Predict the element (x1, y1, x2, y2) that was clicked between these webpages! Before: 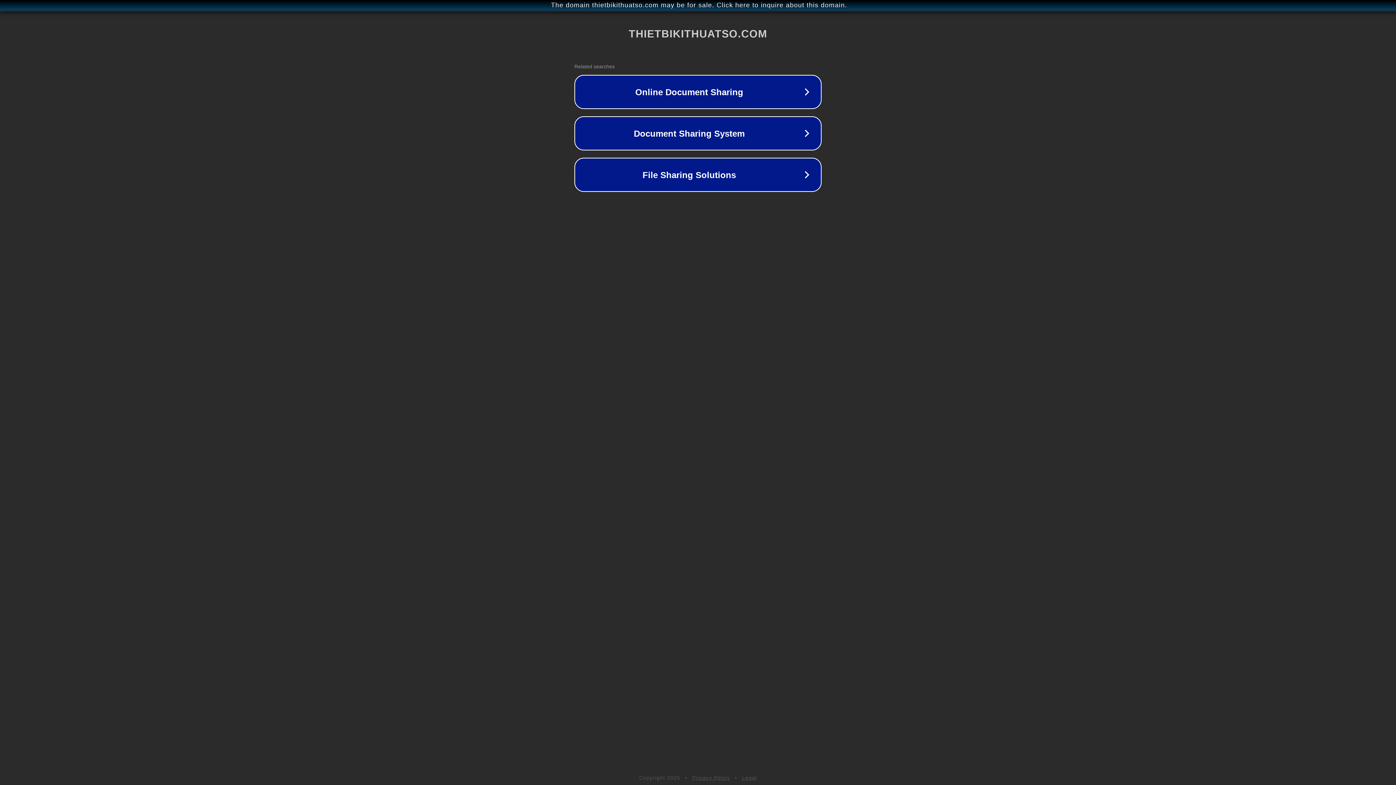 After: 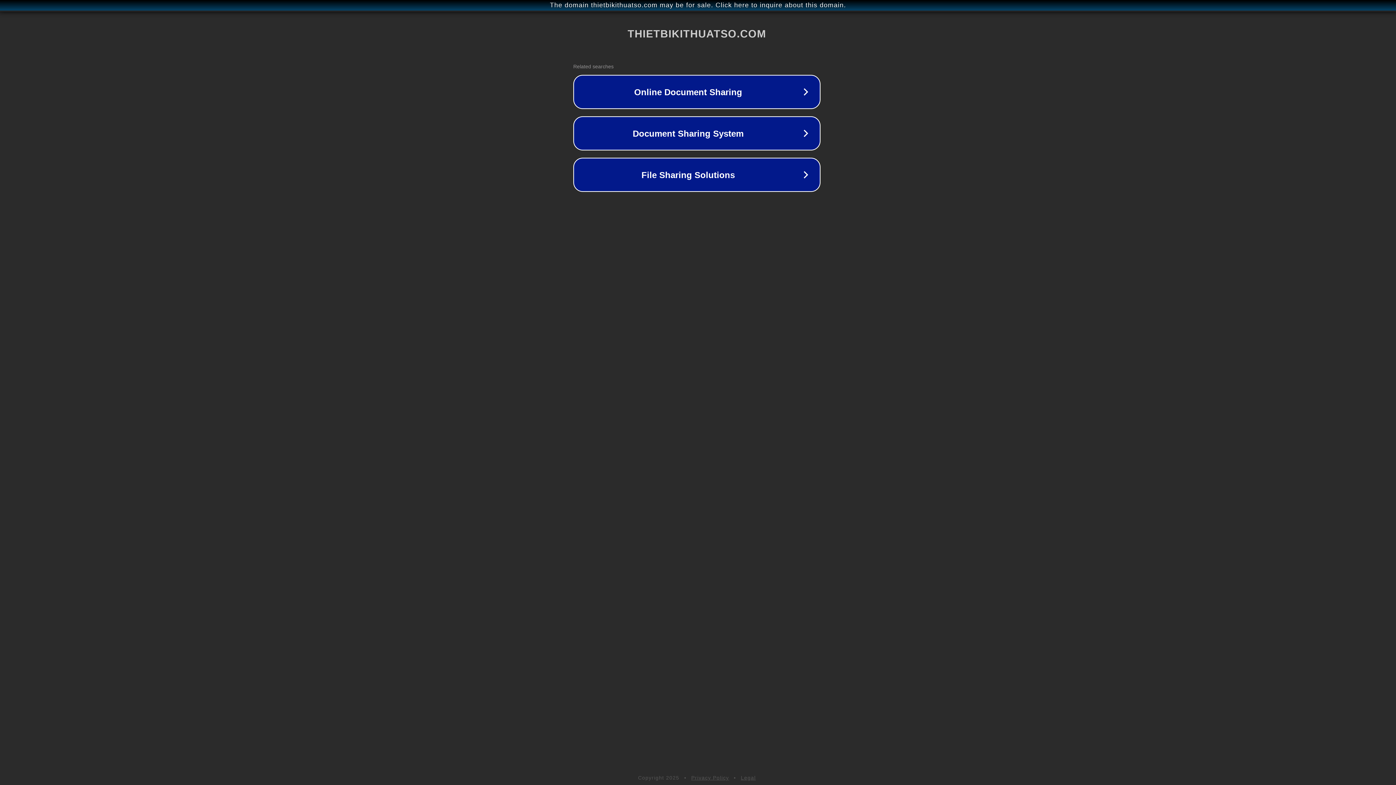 Action: bbox: (1, 1, 1397, 9) label: The domain thietbikithuatso.com may be for sale. Click here to inquire about this domain.